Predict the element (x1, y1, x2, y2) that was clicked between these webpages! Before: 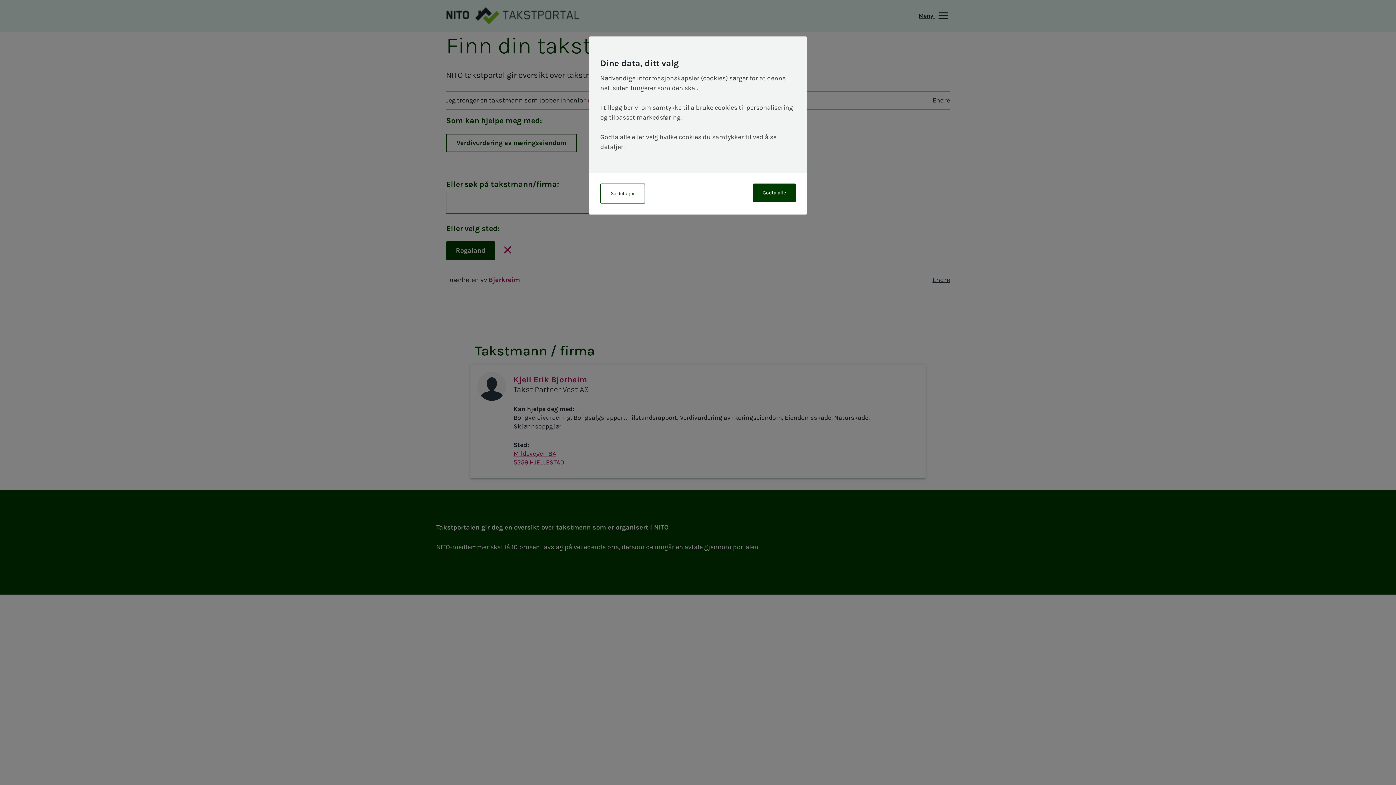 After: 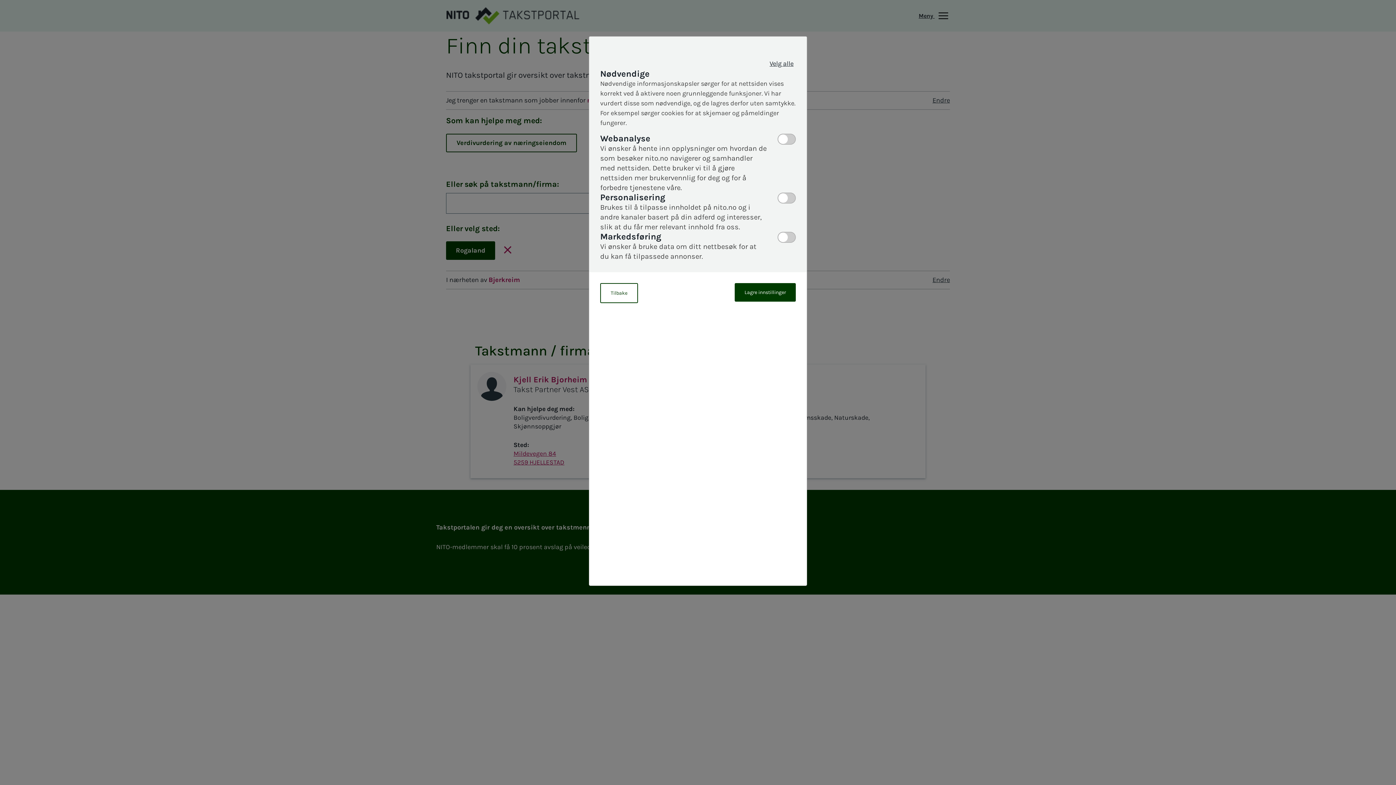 Action: label: Se detaljer bbox: (600, 183, 645, 203)